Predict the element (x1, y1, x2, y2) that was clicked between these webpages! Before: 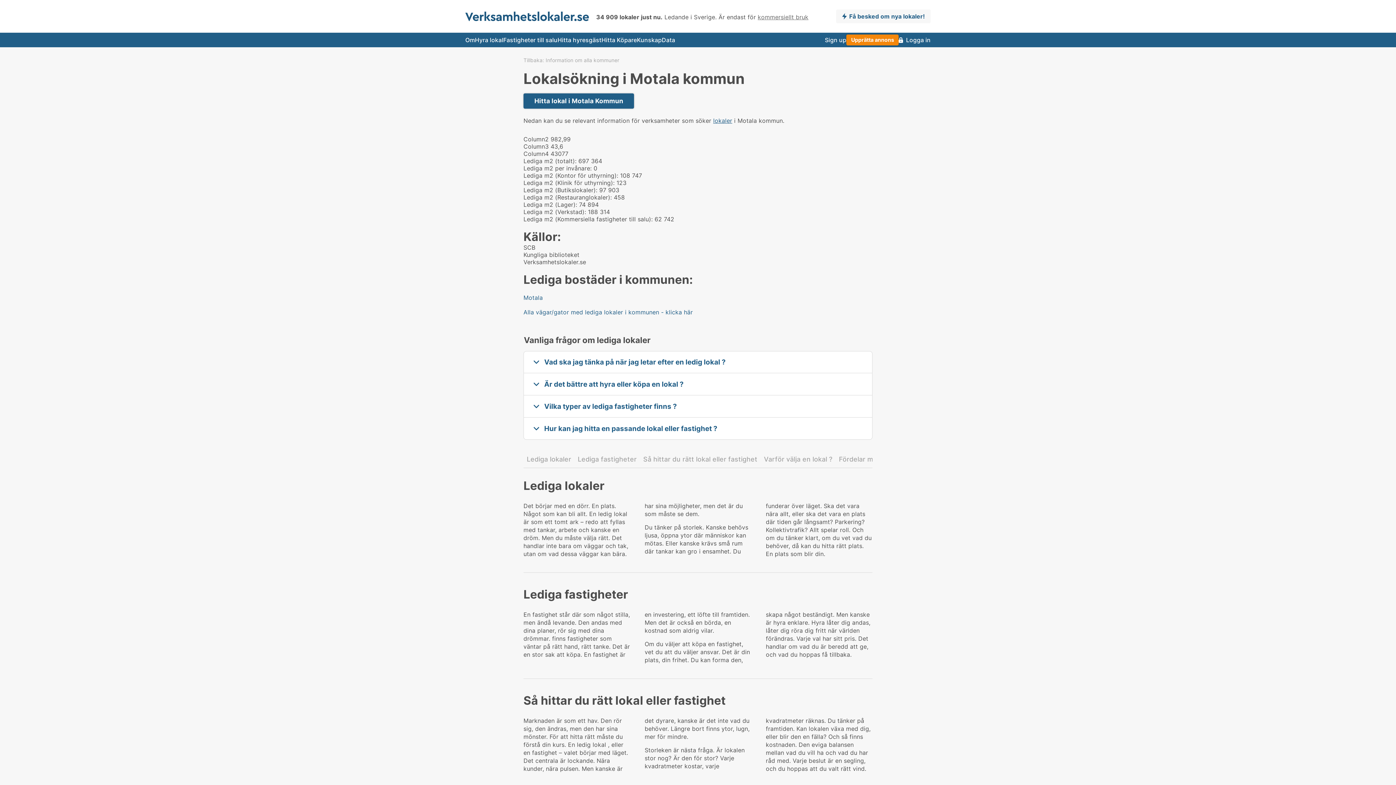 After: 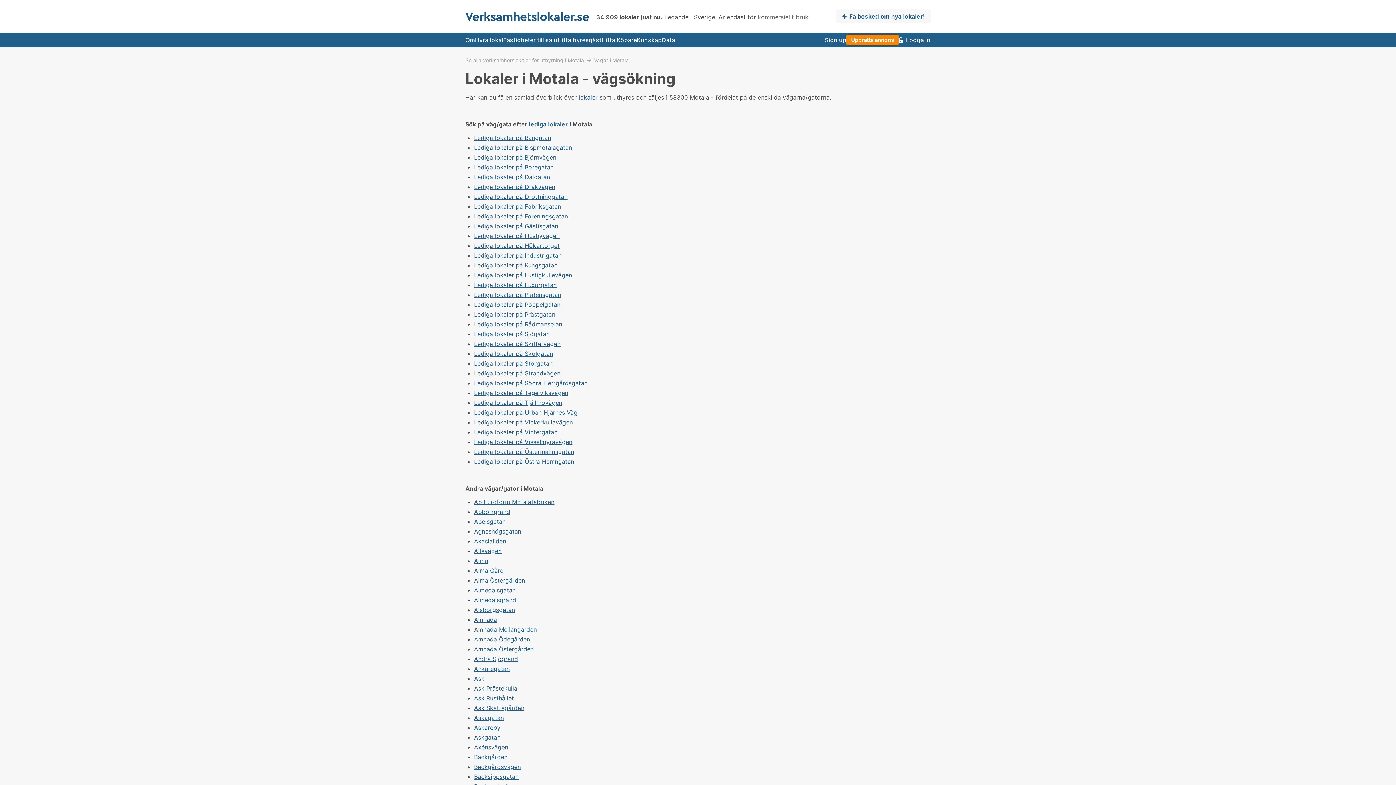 Action: label: Alla vägar/gator med lediga lokaler i kommunen - klicka här bbox: (523, 308, 693, 316)